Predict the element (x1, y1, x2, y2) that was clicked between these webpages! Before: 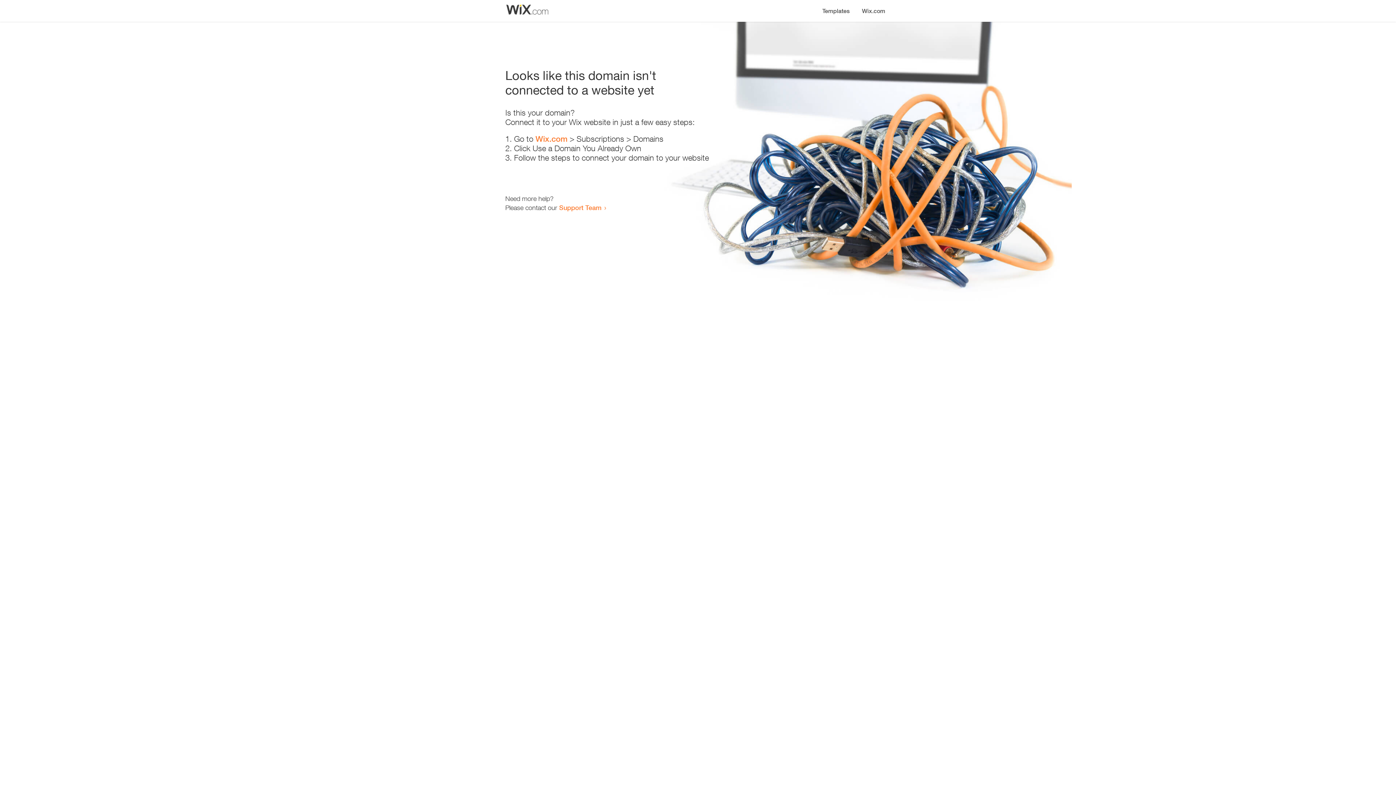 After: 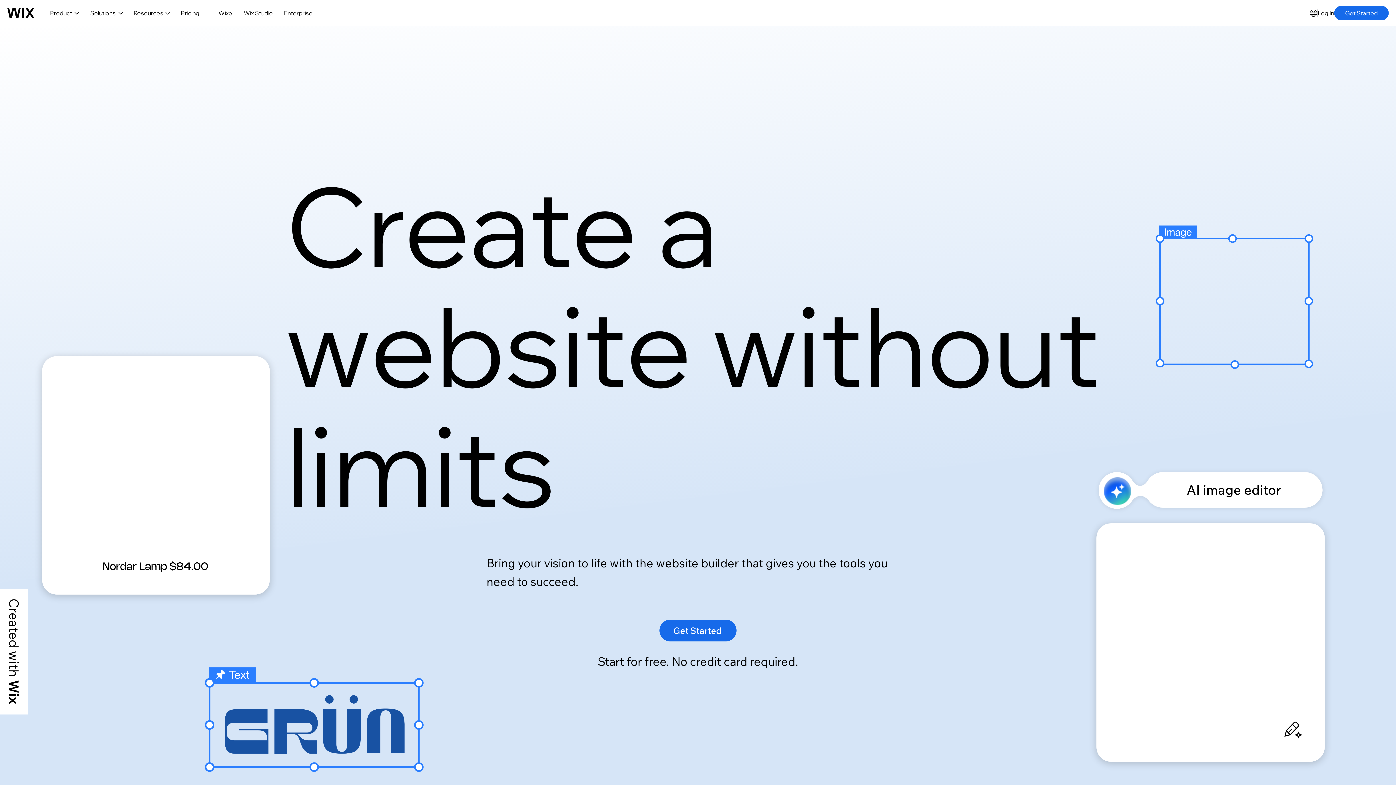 Action: bbox: (856, 0, 890, 14) label: Wix.com